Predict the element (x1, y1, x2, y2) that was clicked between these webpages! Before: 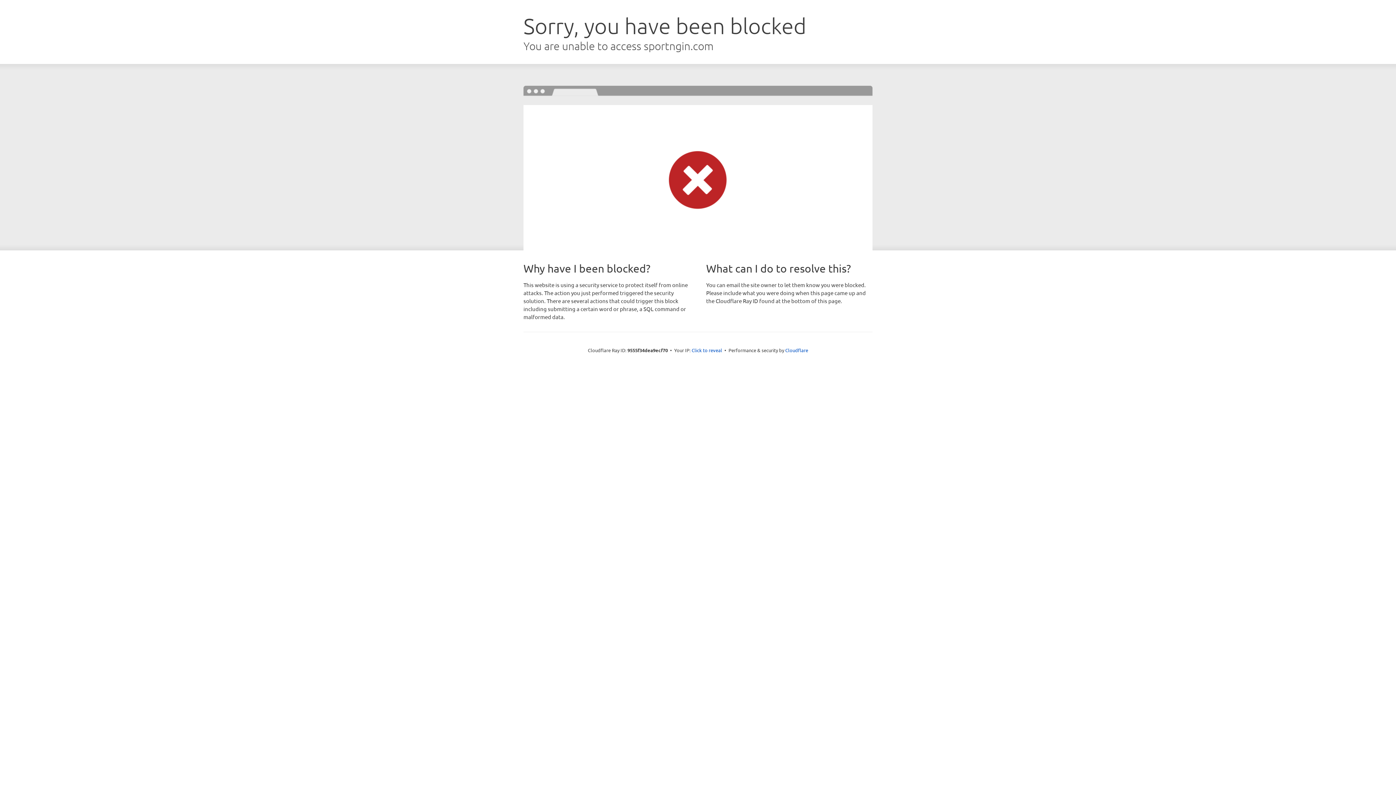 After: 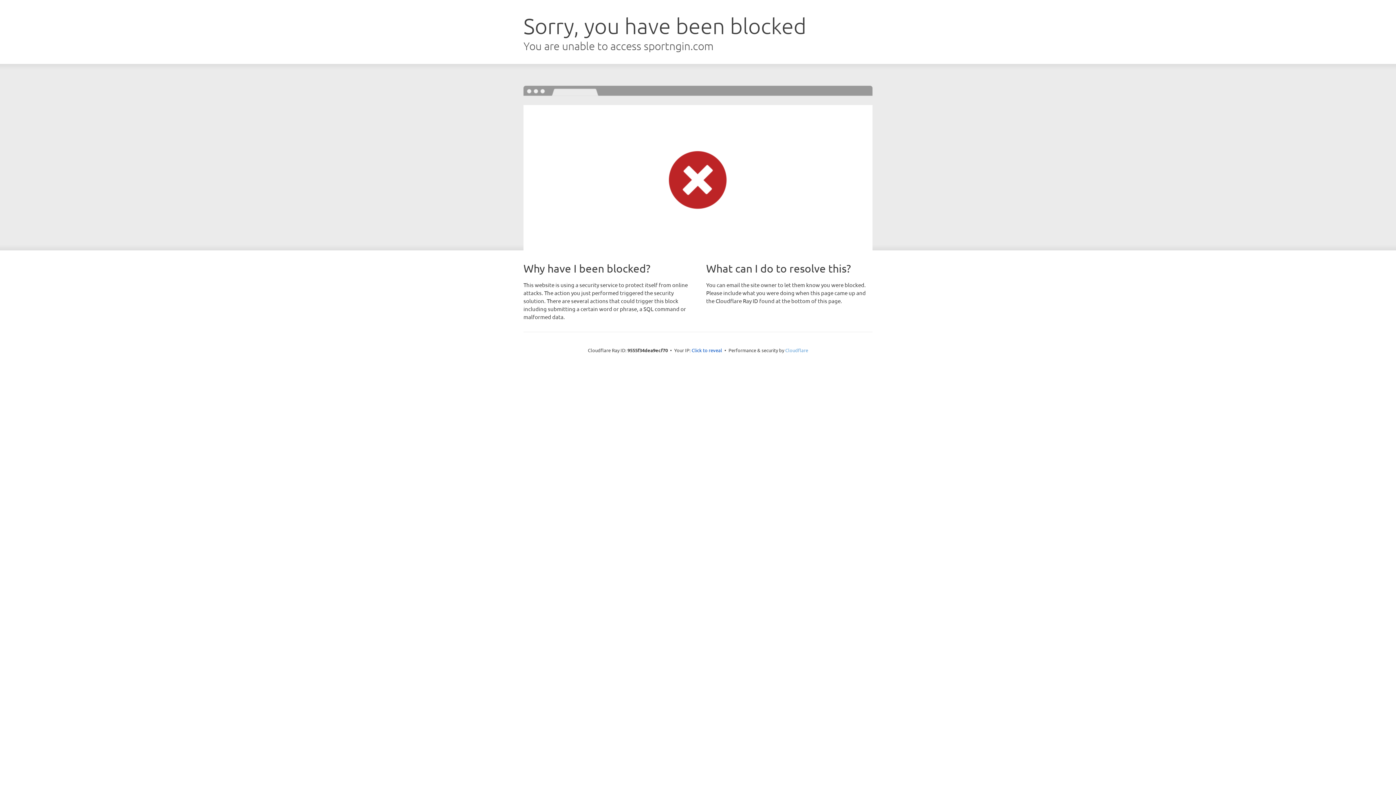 Action: label: Cloudflare bbox: (785, 347, 808, 353)